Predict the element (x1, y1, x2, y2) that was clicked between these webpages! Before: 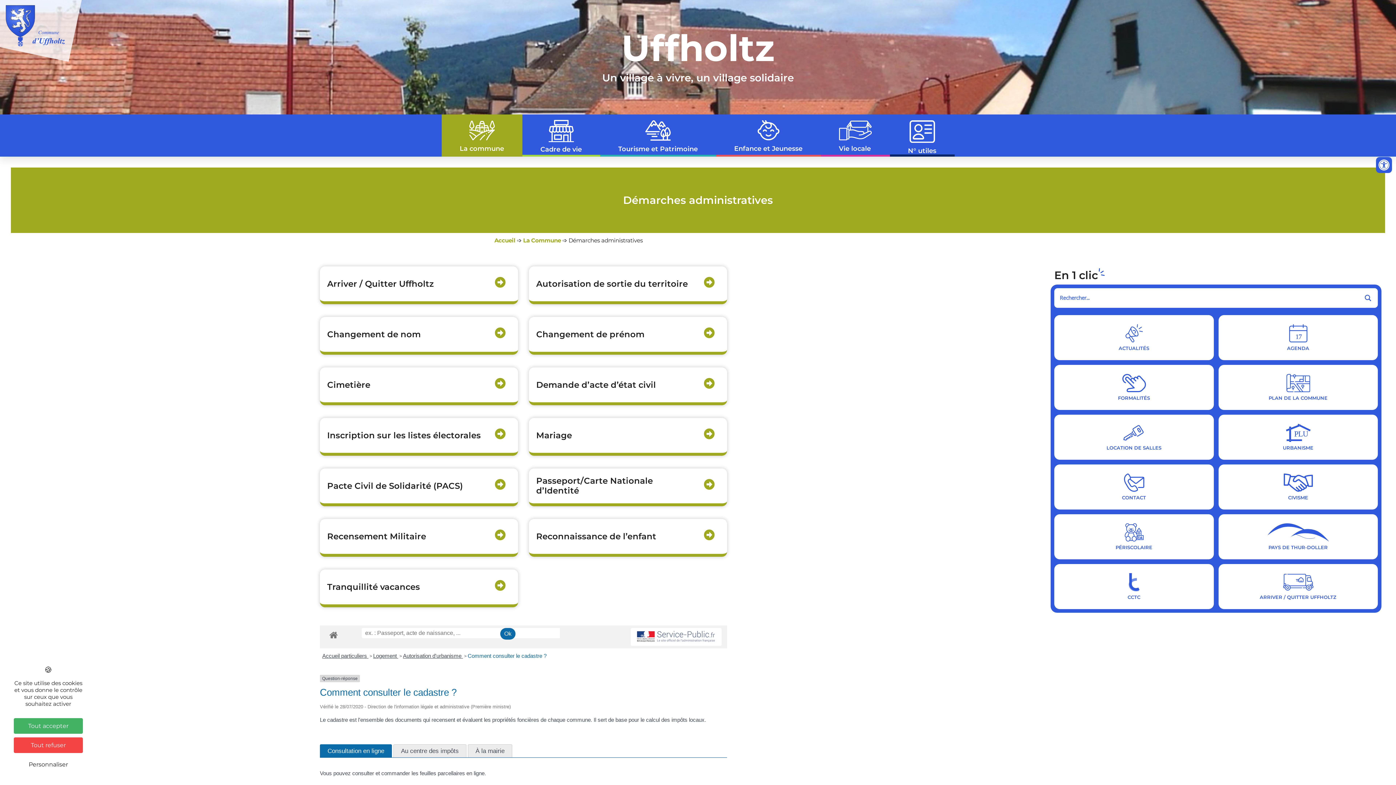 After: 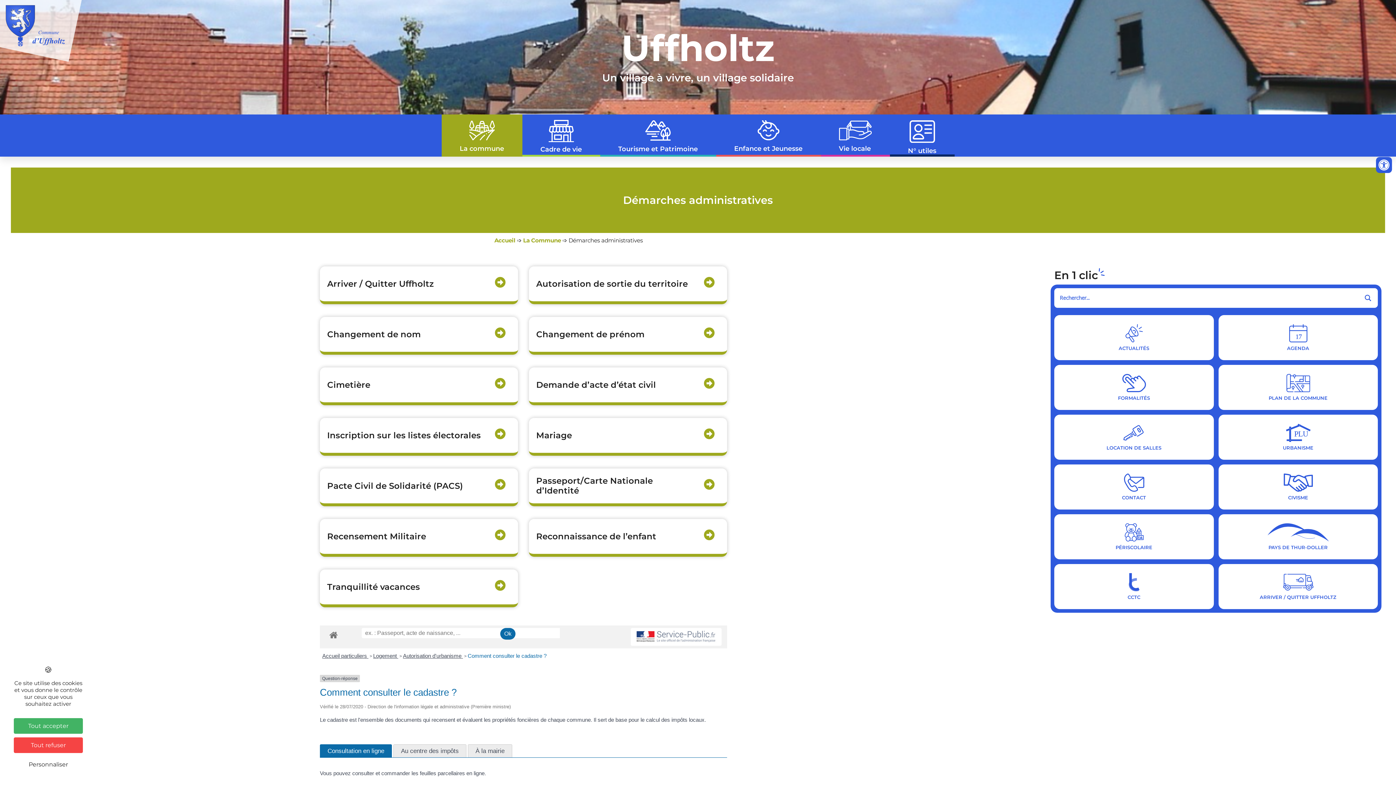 Action: bbox: (630, 628, 721, 646)